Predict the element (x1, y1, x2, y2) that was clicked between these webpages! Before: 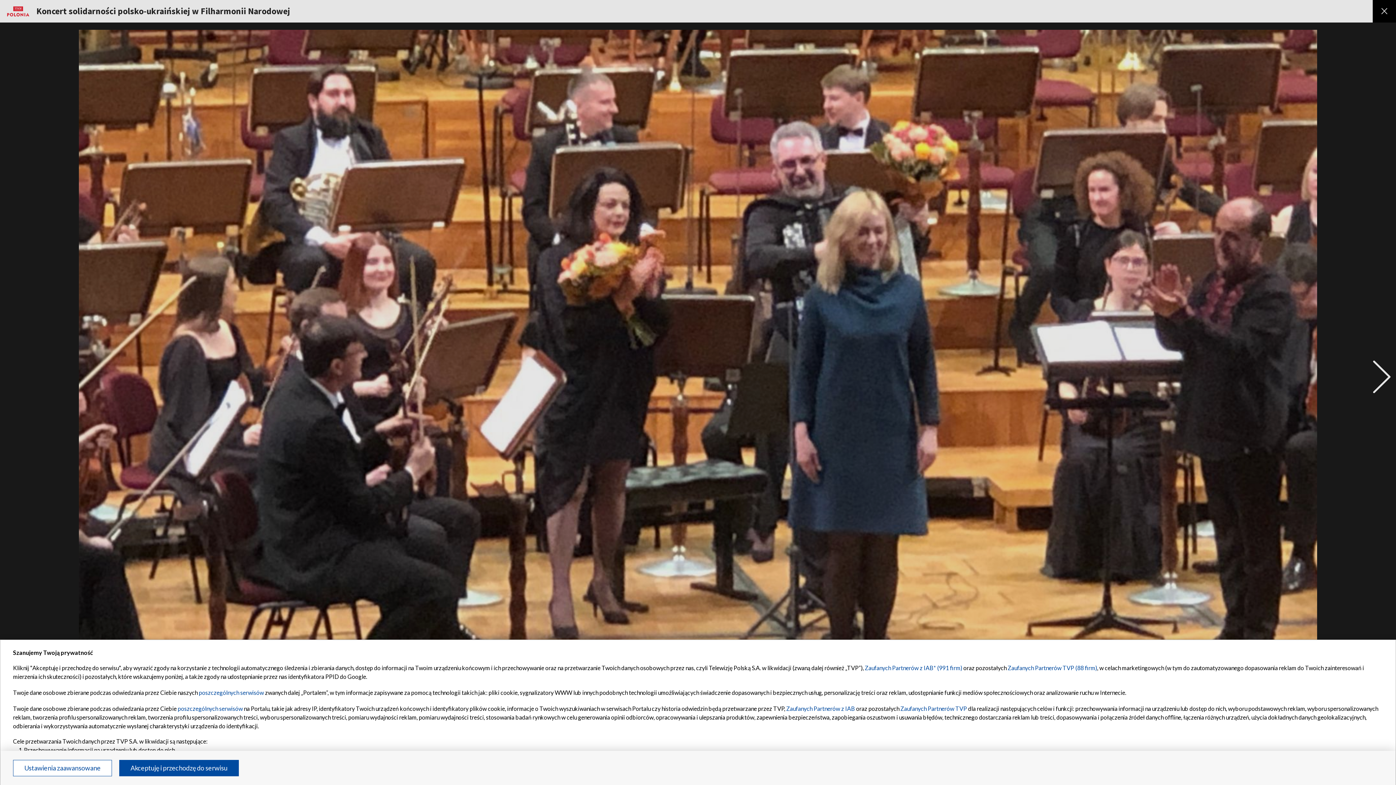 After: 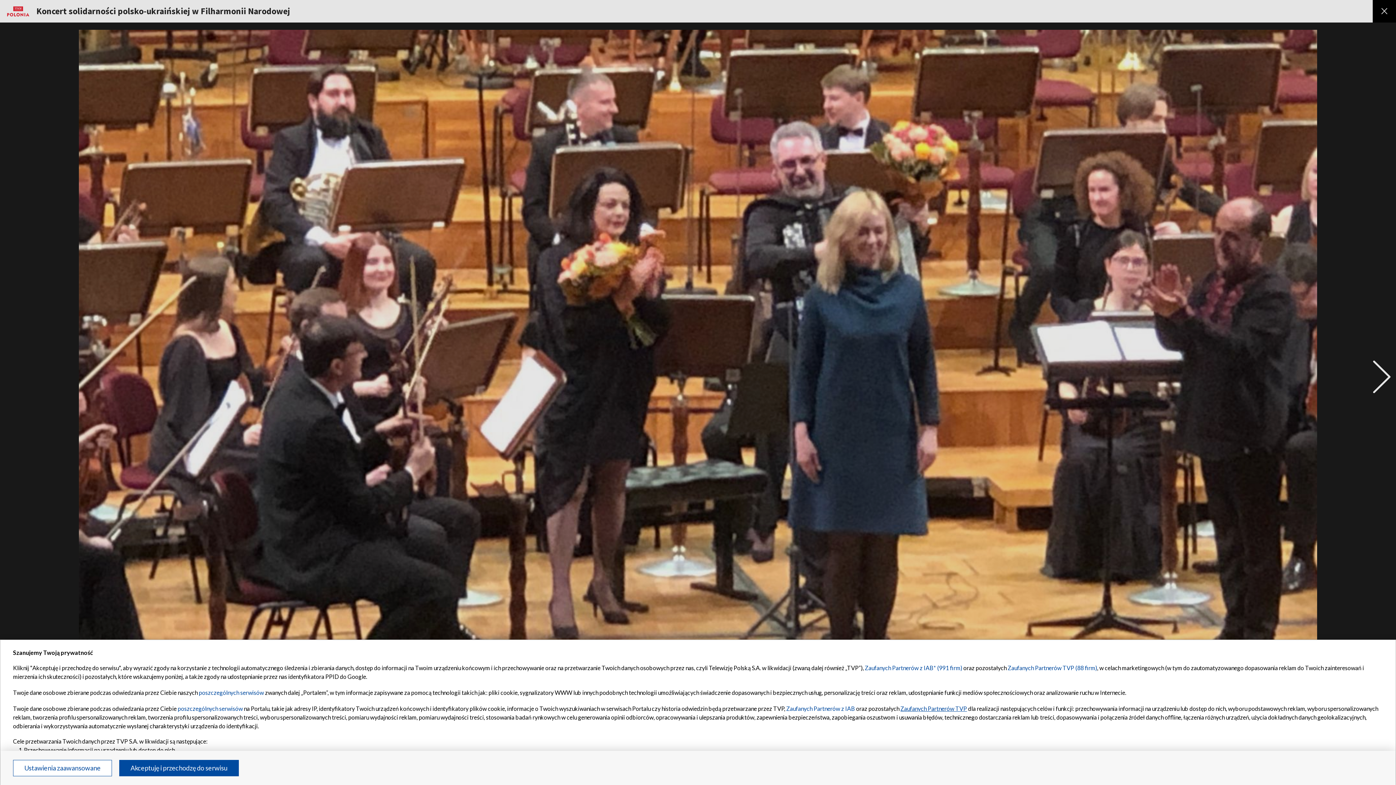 Action: label: Zaufanych Partnerów TVP bbox: (900, 705, 967, 712)